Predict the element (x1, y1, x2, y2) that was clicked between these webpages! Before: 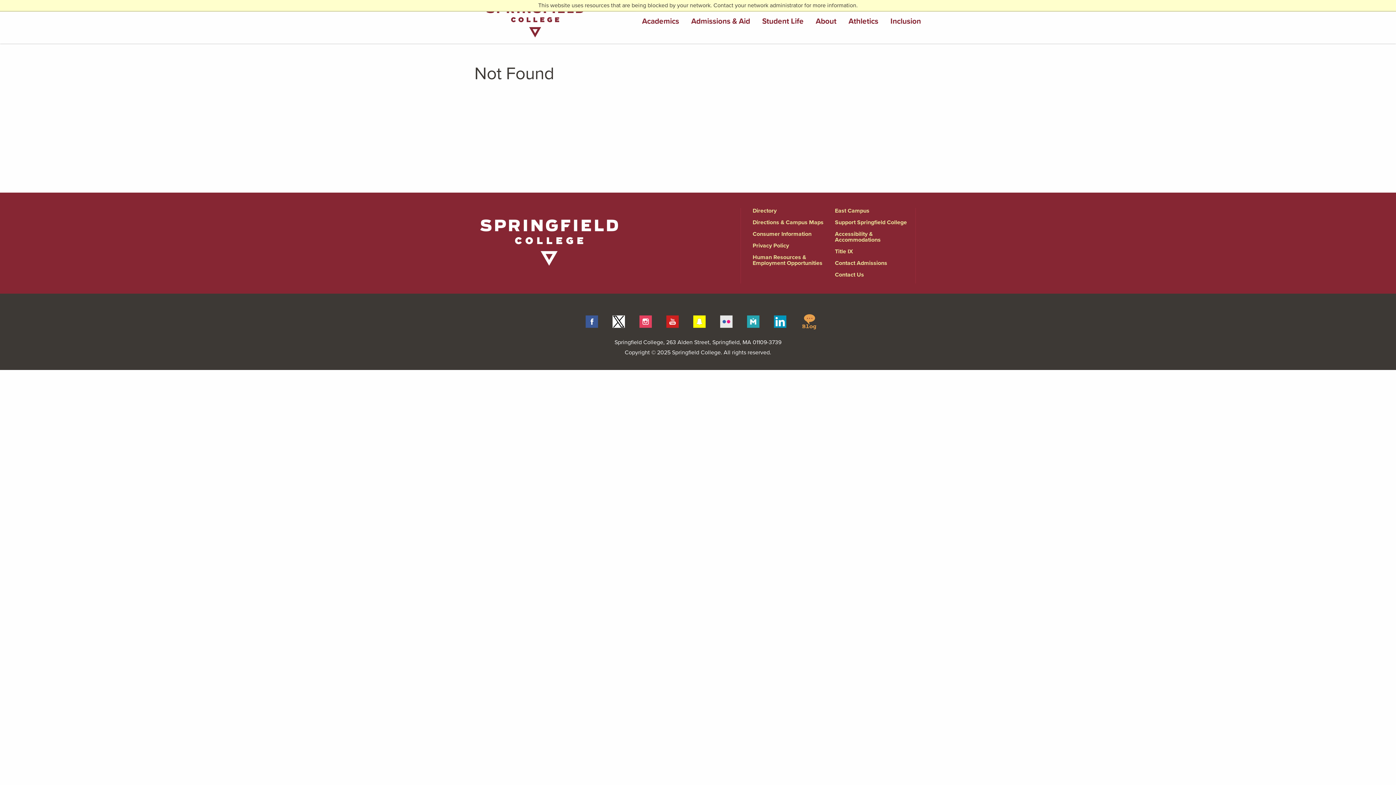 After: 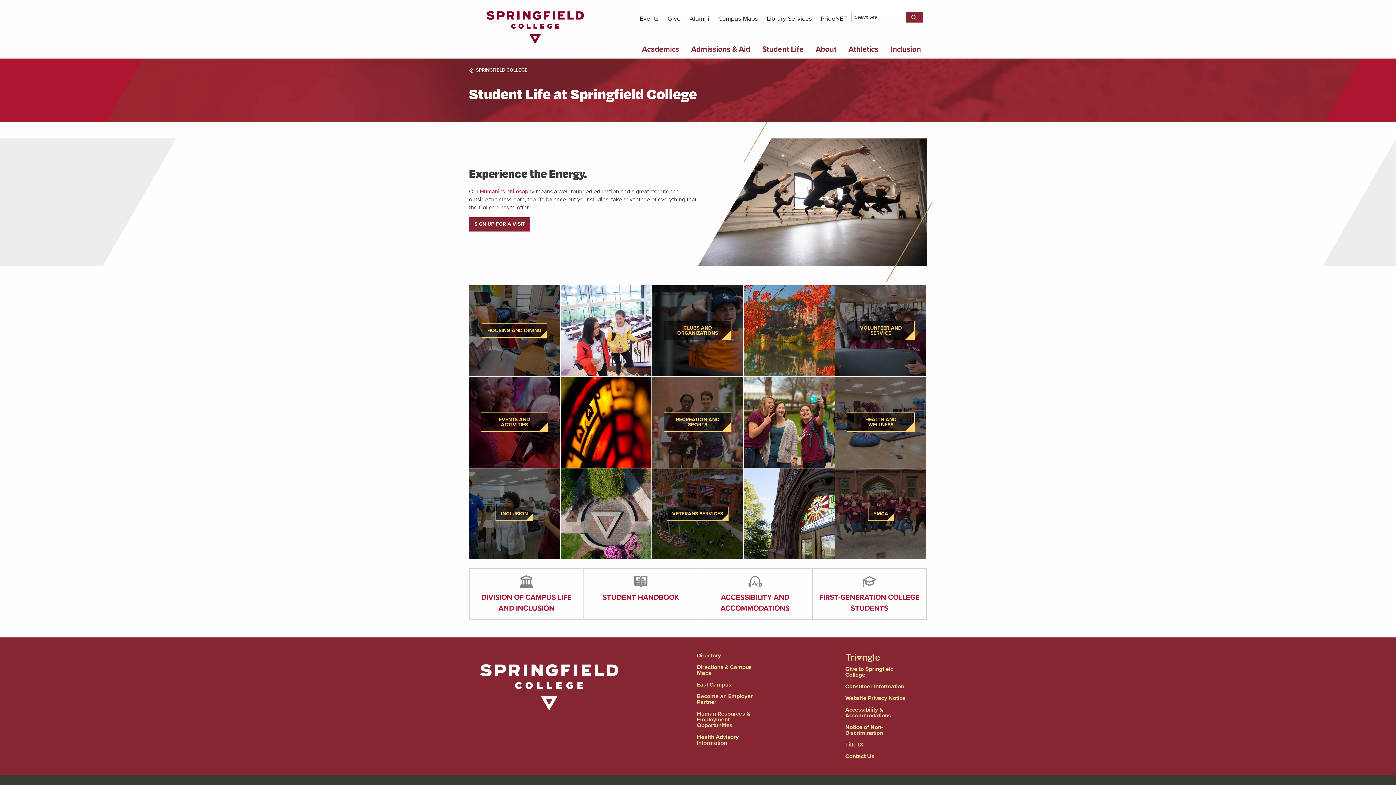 Action: bbox: (756, 11, 809, 31) label: Student Life